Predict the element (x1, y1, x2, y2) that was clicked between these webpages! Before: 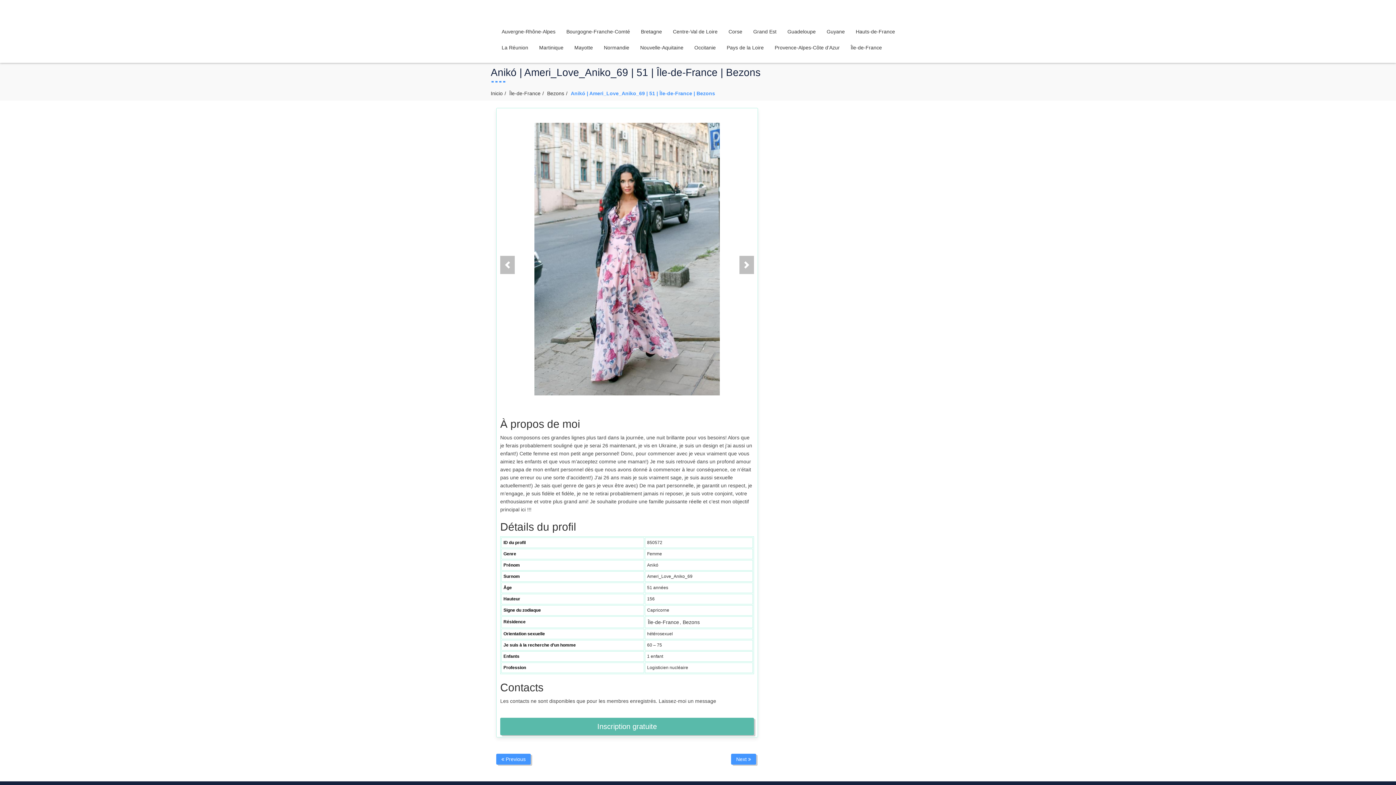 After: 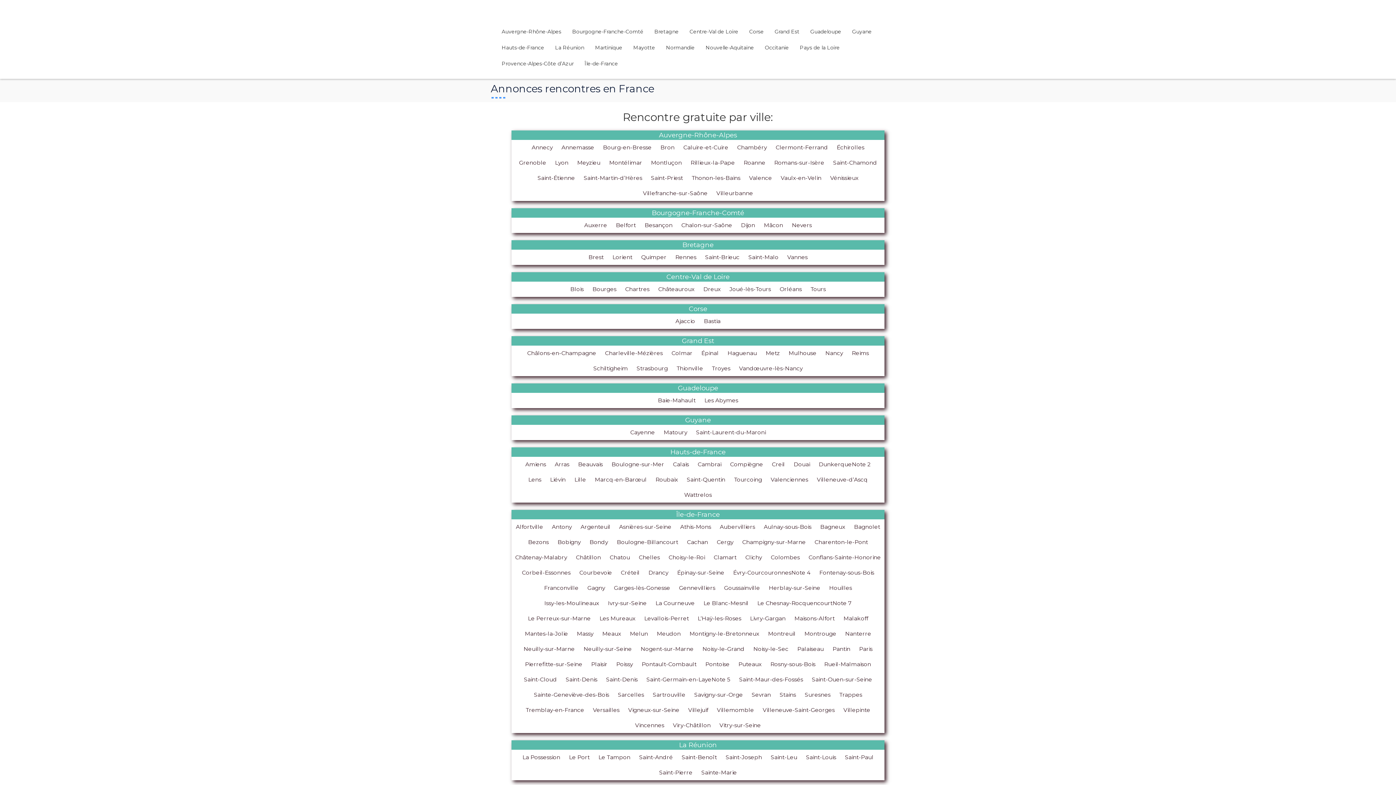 Action: bbox: (490, 90, 502, 96) label: Inicio